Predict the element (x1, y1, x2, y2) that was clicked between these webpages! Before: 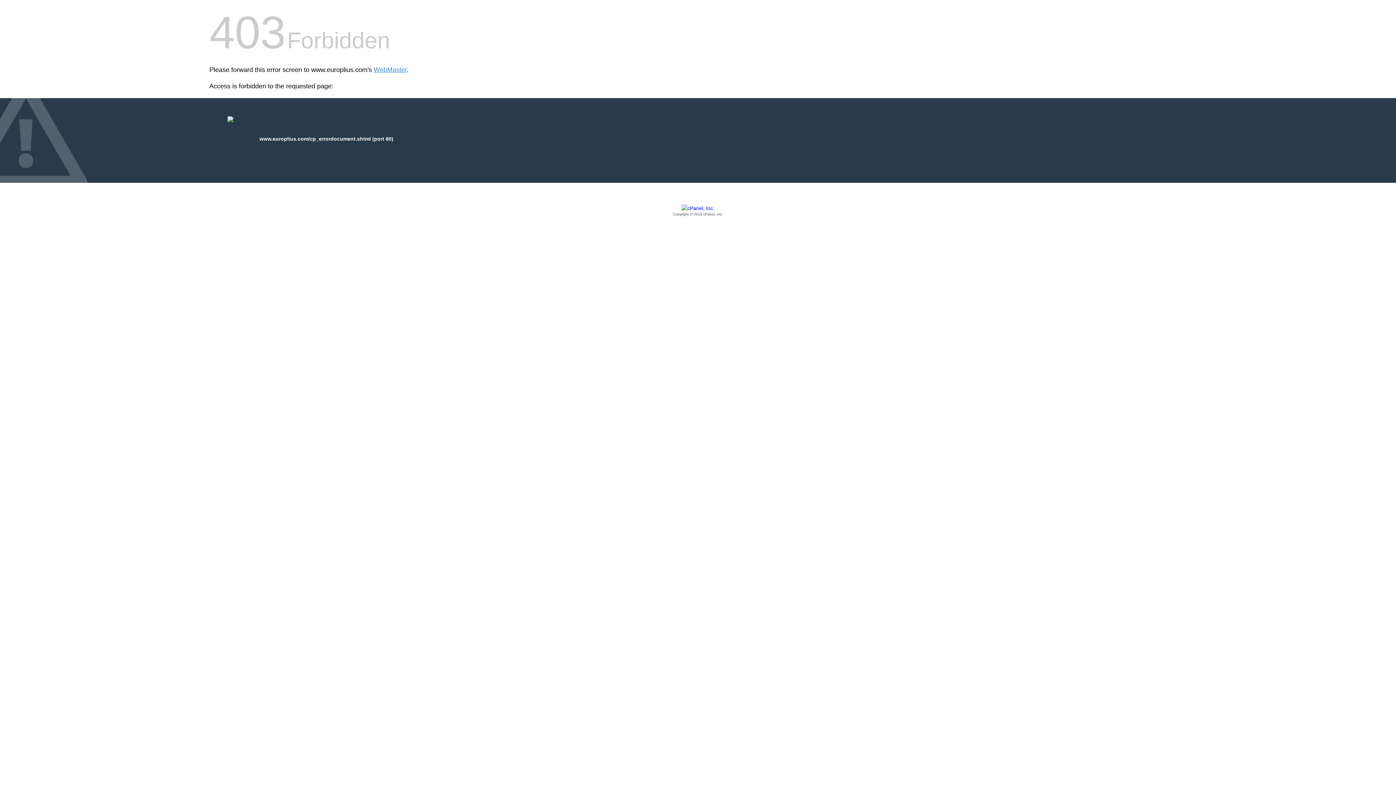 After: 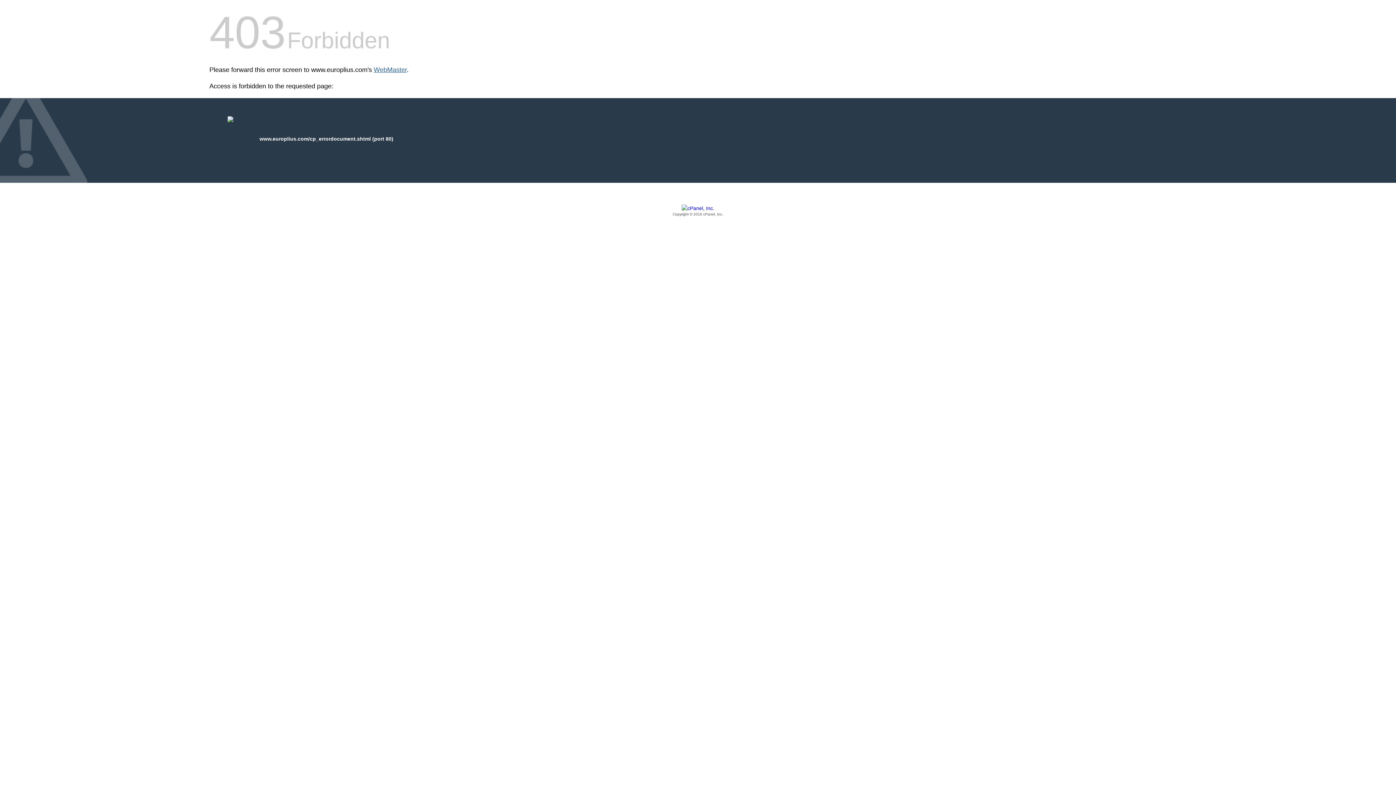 Action: label: WebMaster bbox: (373, 66, 406, 73)